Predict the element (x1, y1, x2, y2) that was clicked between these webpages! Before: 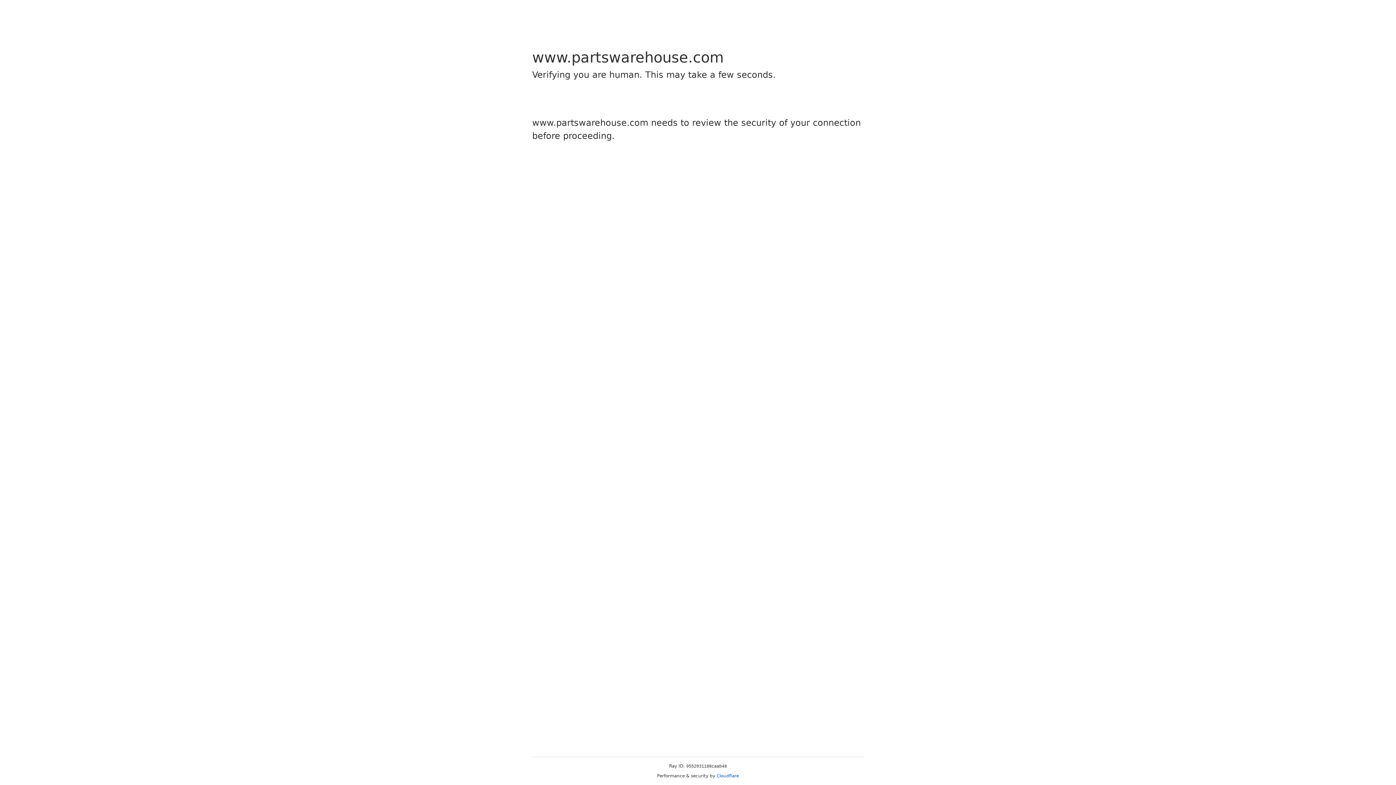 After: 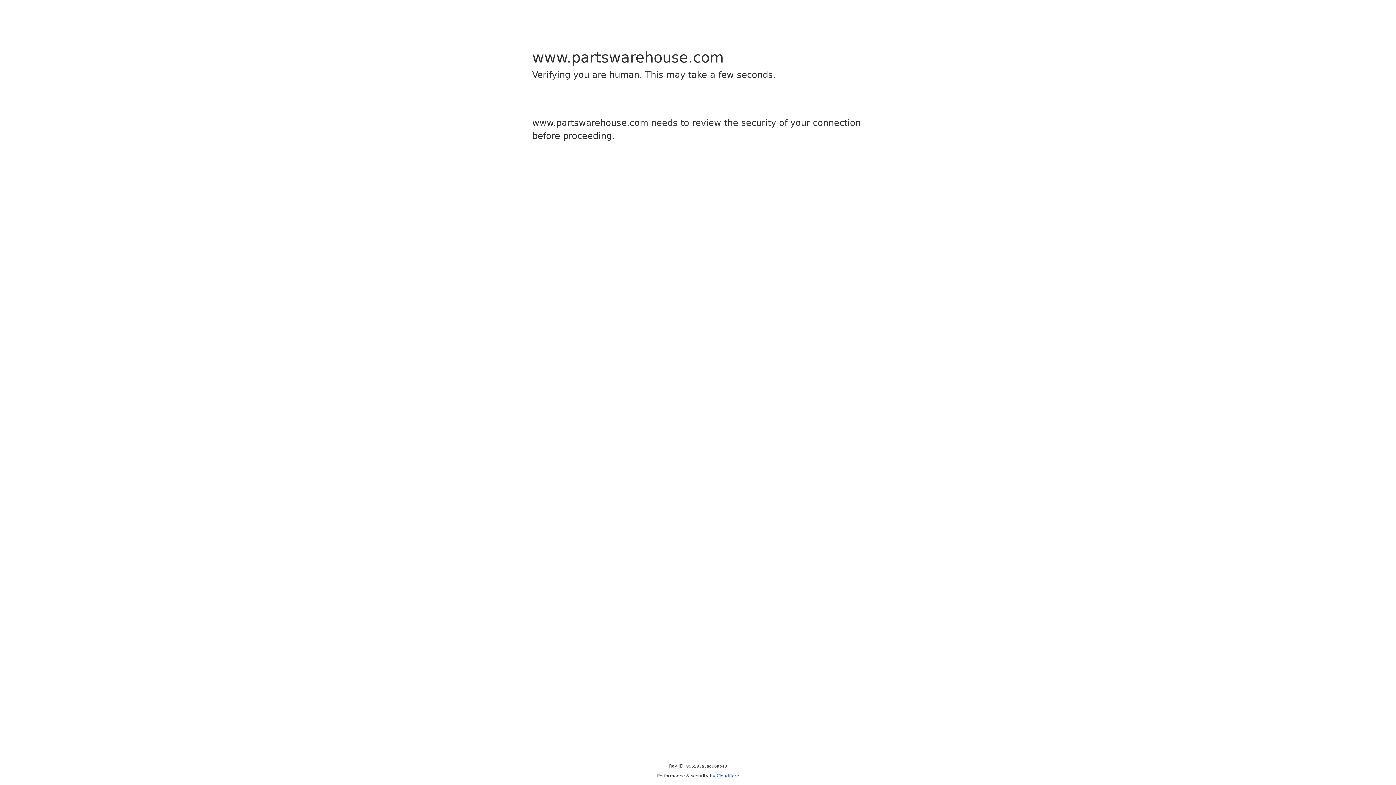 Action: bbox: (716, 773, 739, 778) label: Cloudflare